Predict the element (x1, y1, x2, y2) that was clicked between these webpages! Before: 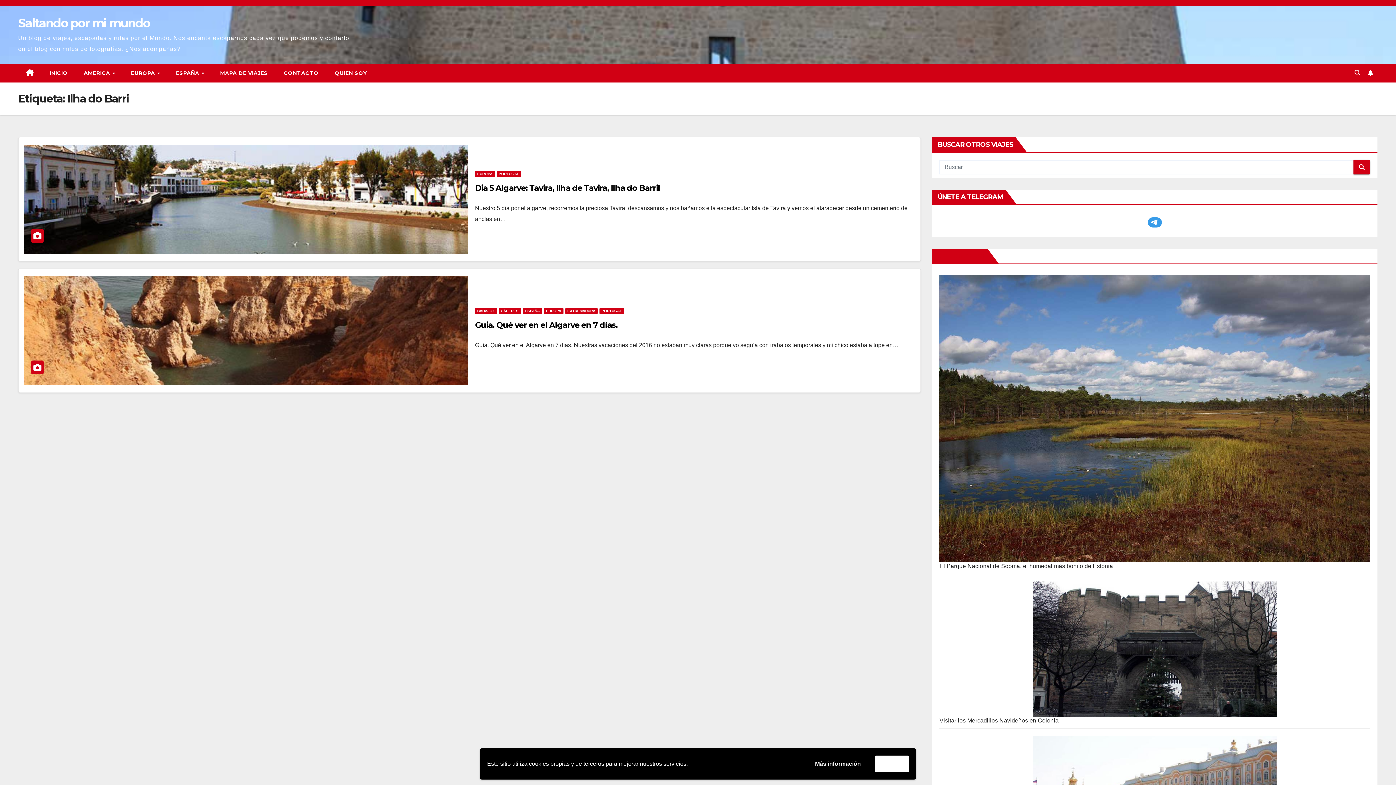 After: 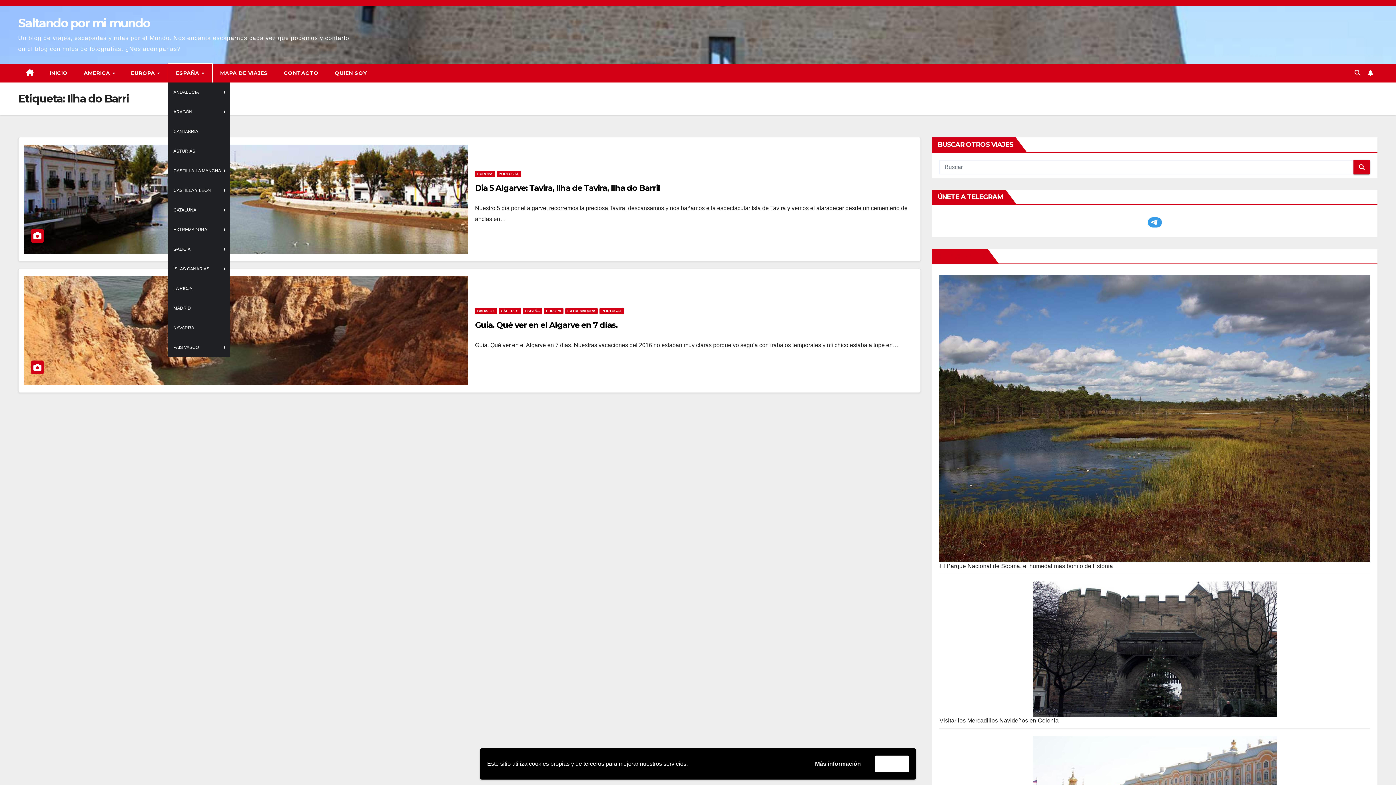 Action: bbox: (168, 63, 212, 82) label: ESPAÑA 